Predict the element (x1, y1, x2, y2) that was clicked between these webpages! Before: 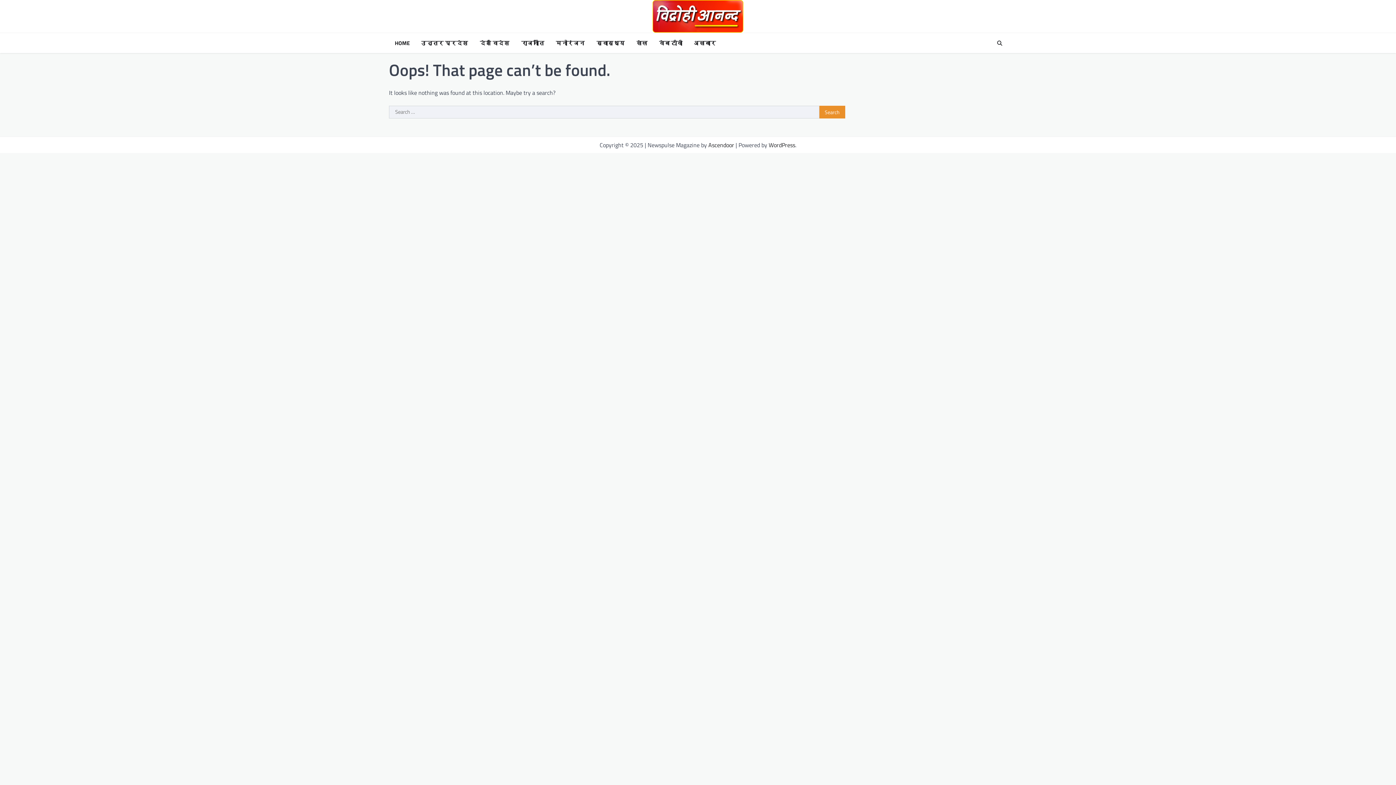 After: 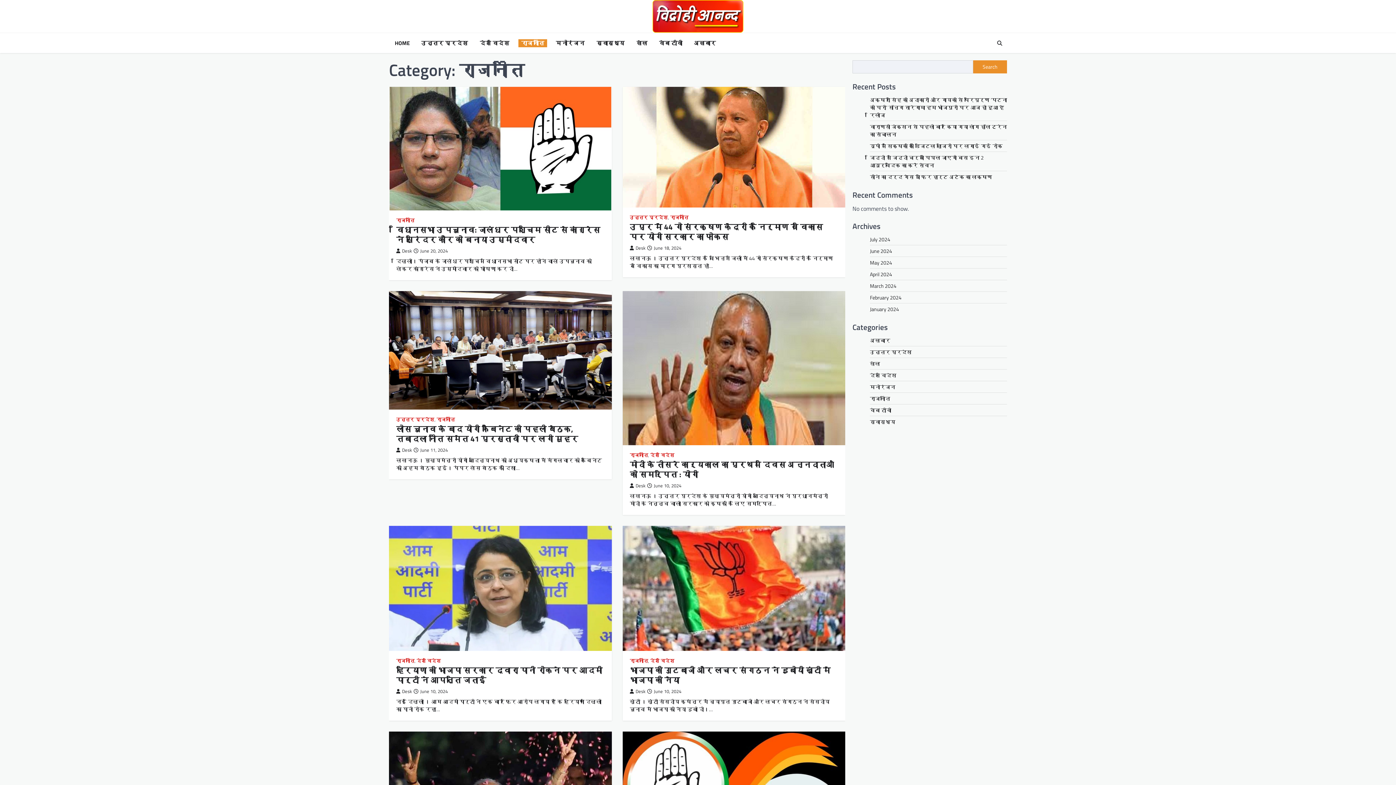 Action: label: राजनीति bbox: (518, 39, 547, 47)